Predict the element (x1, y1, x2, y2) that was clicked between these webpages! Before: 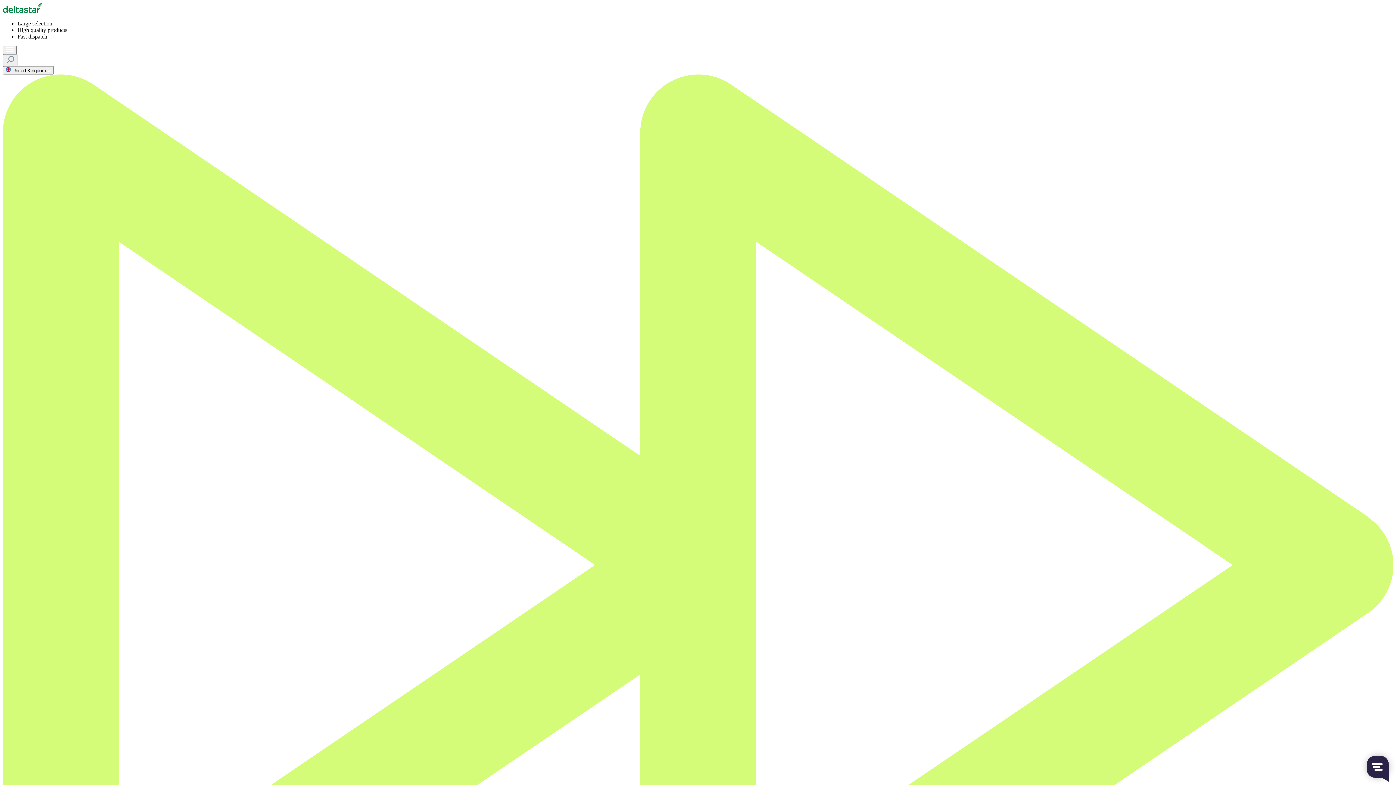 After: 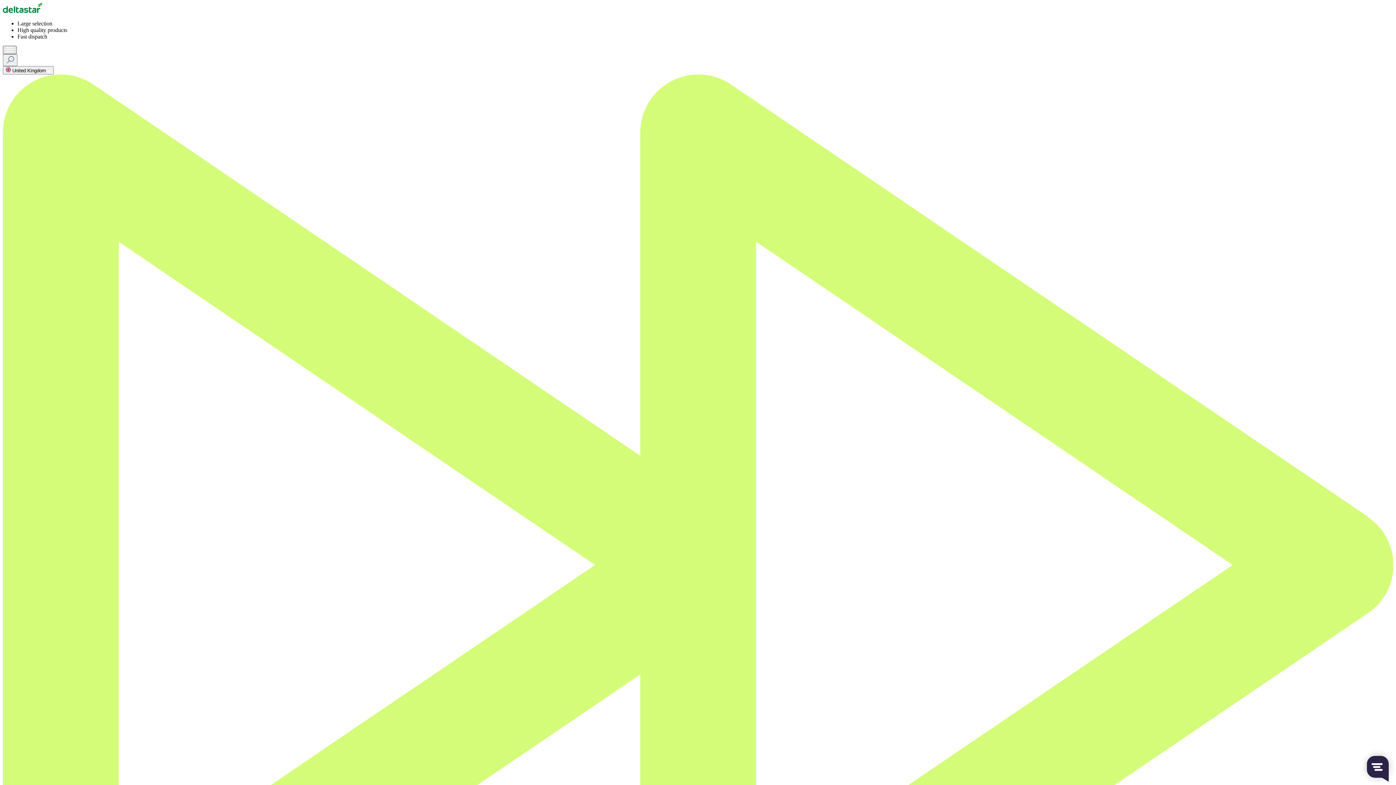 Action: label: Menu bbox: (2, 45, 16, 54)